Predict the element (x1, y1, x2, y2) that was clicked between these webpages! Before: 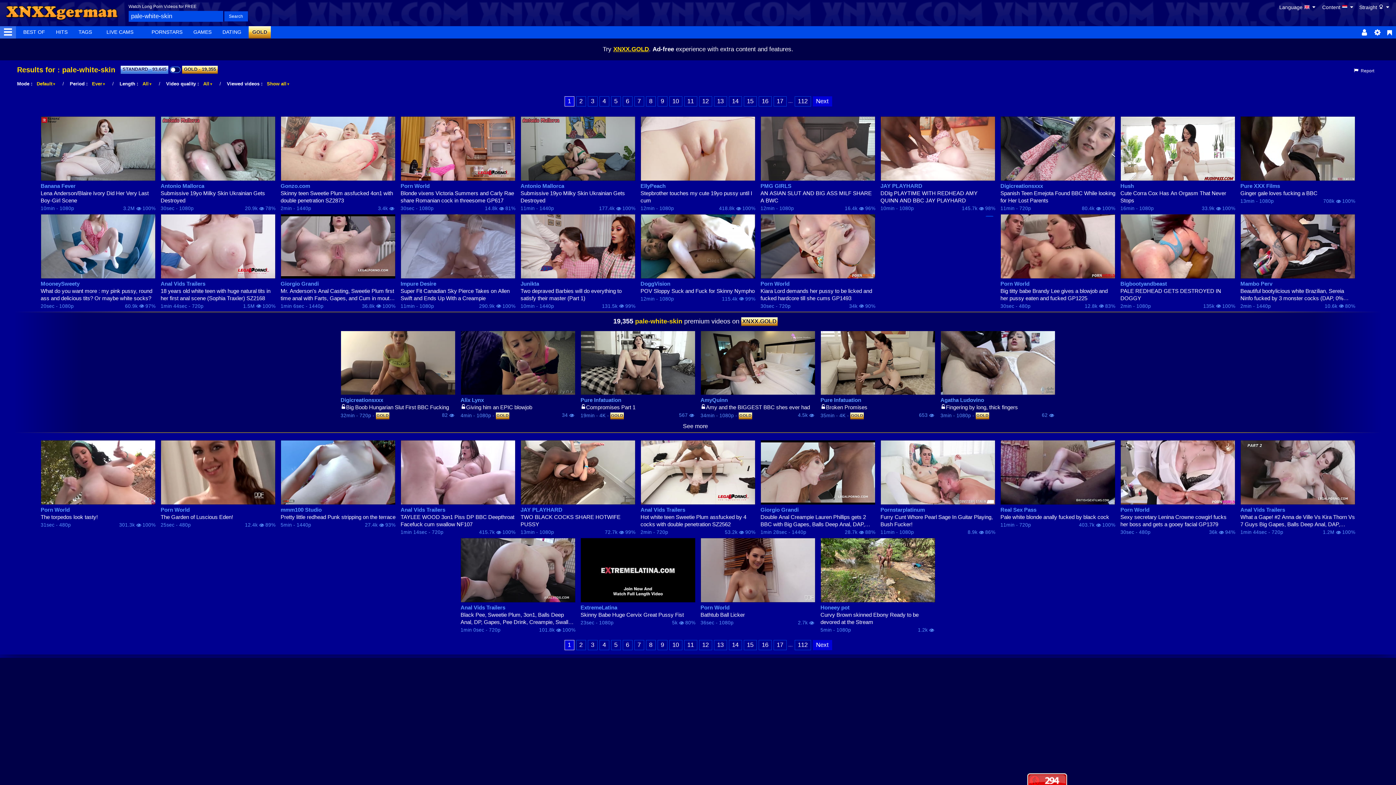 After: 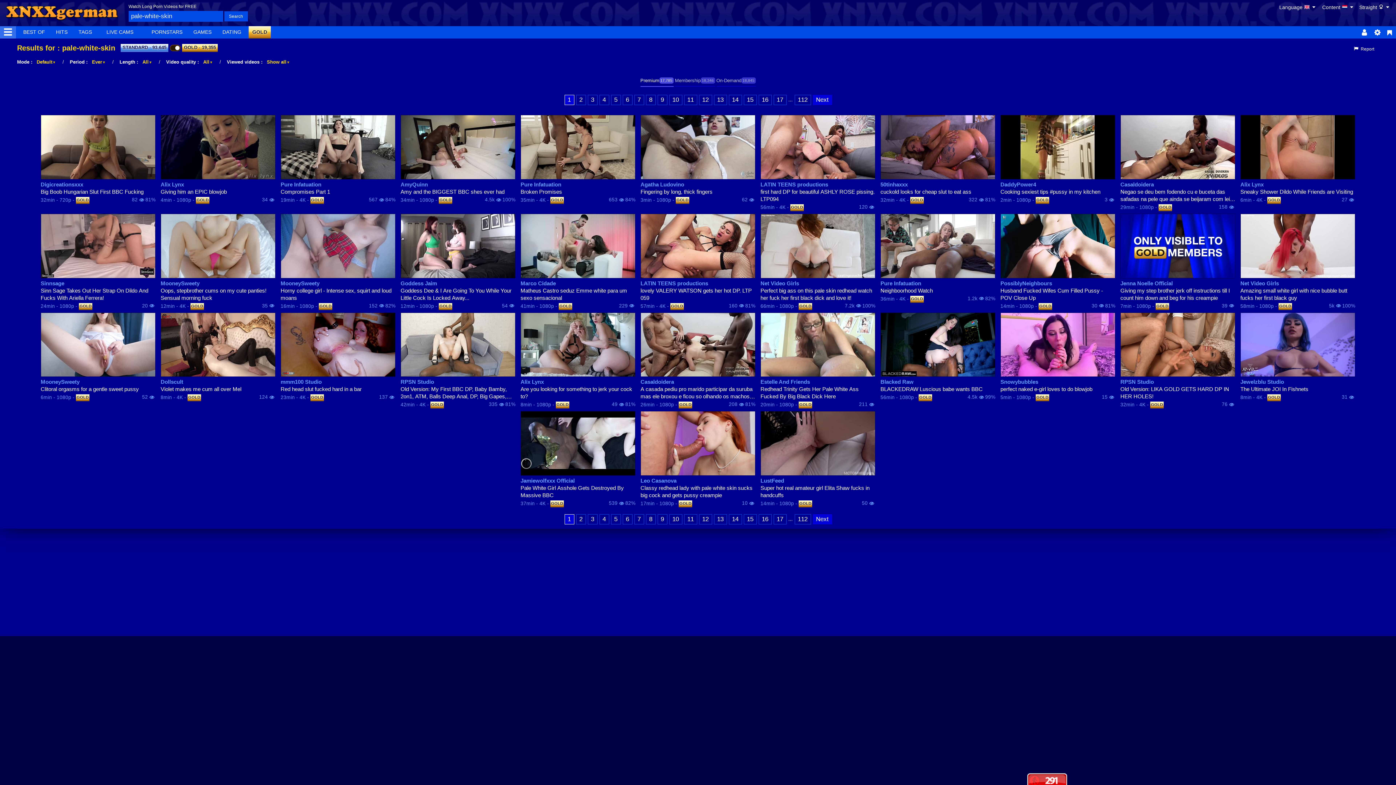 Action: bbox: (683, 423, 708, 429) label: See more